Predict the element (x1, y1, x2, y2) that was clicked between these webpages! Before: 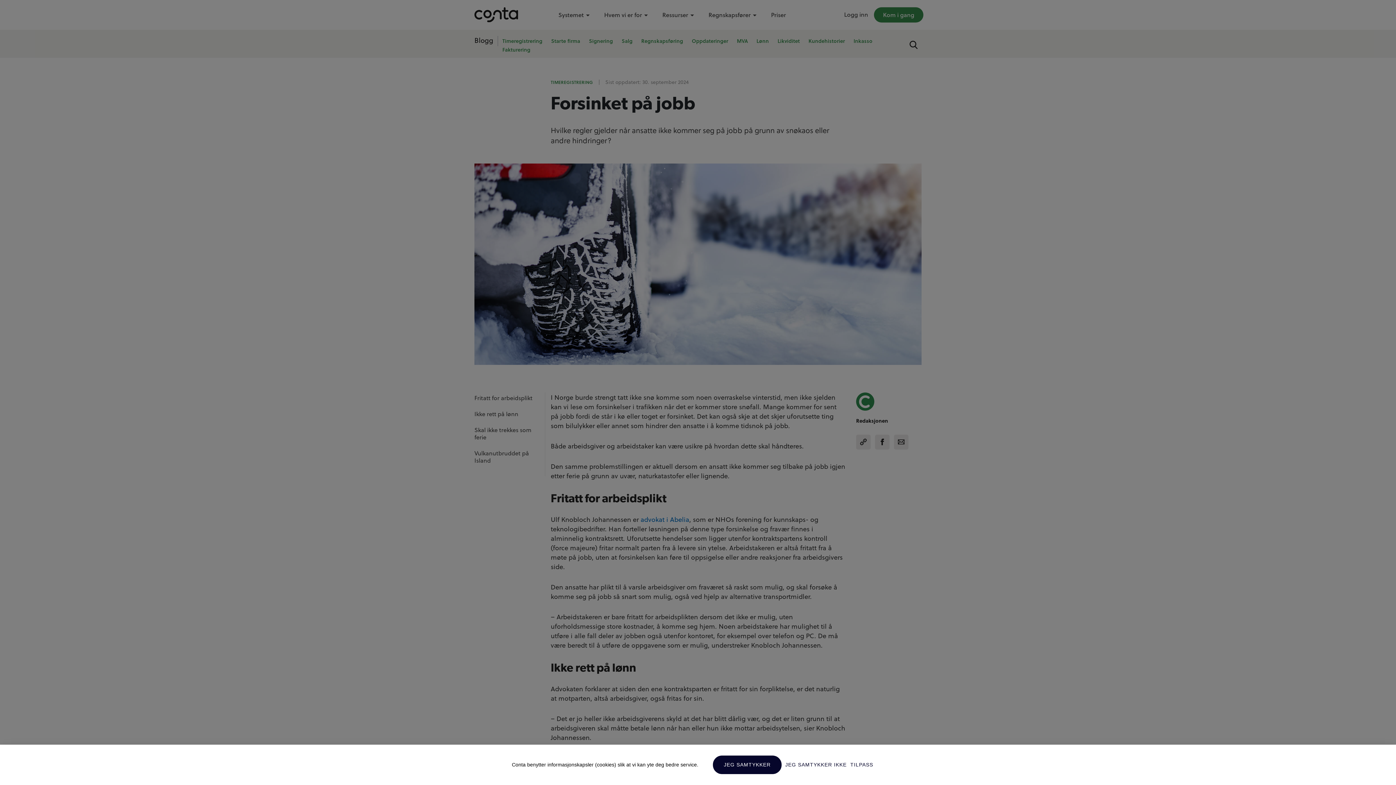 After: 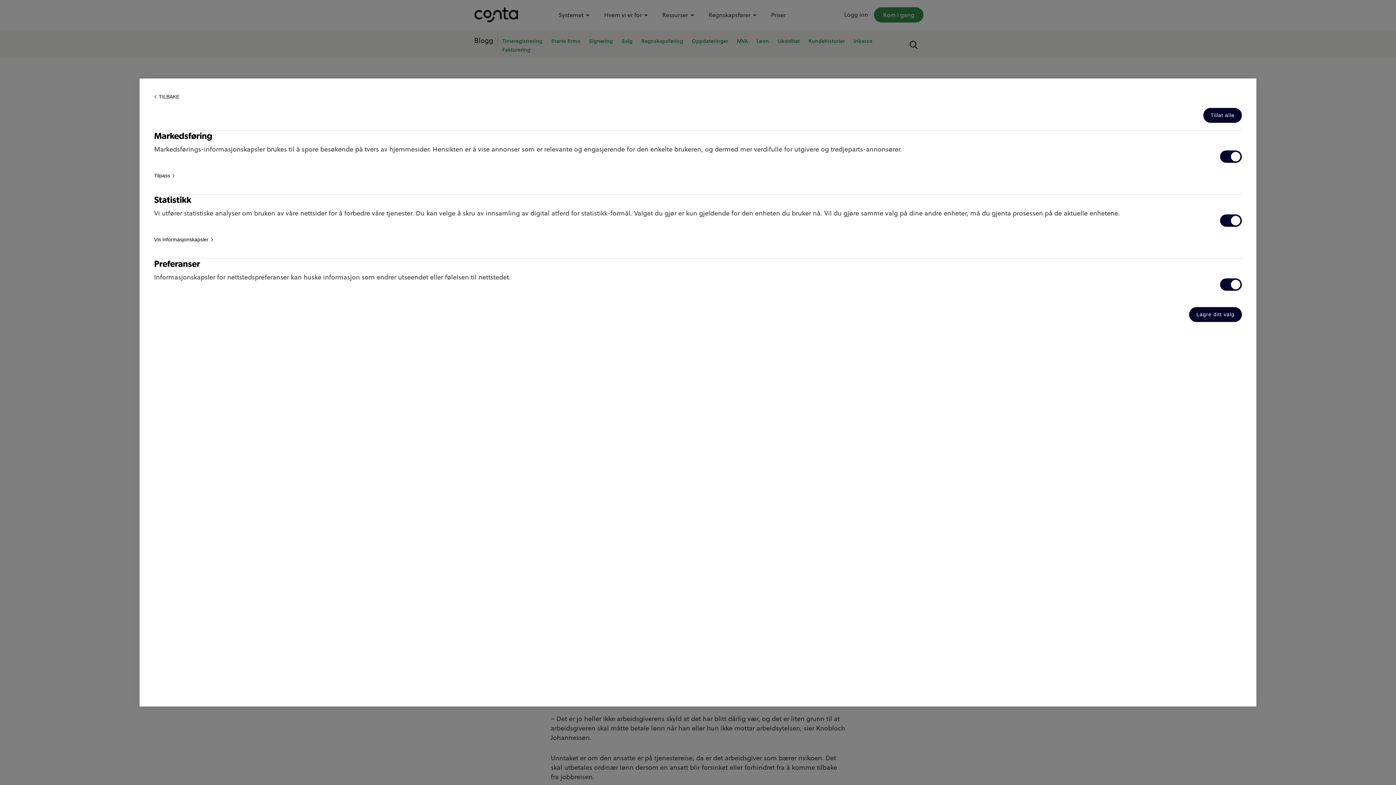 Action: bbox: (850, 756, 873, 774) label: TILPASS